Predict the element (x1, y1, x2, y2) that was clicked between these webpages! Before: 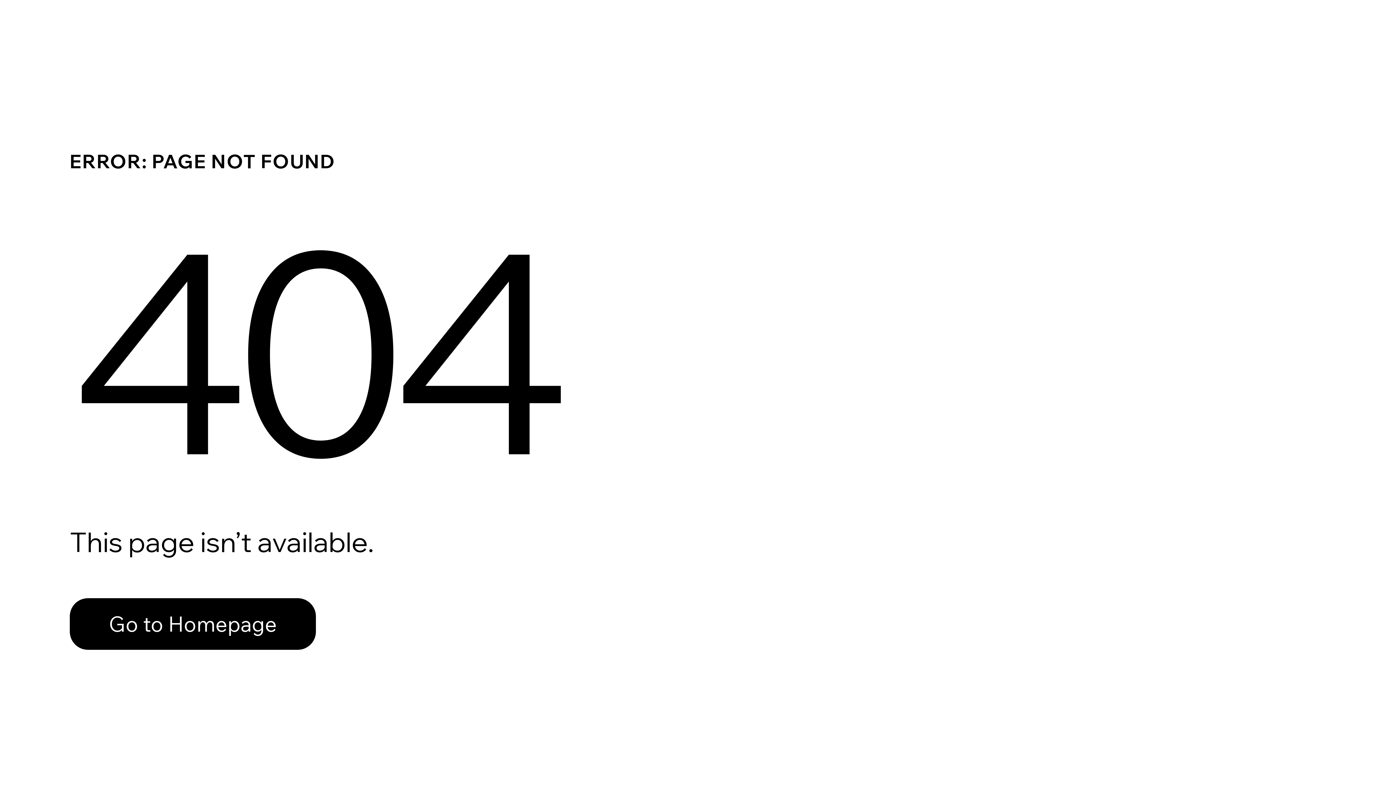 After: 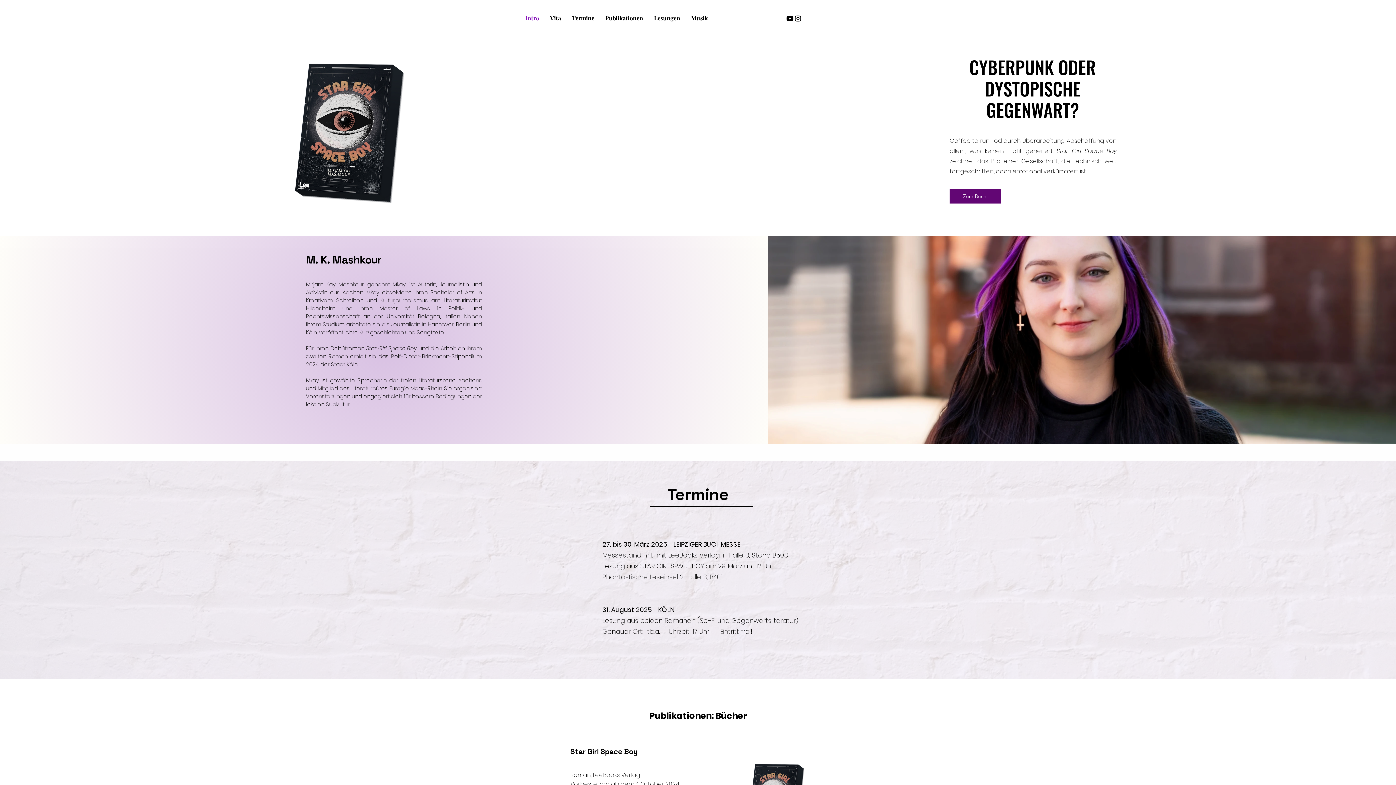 Action: label: Go to Homepage bbox: (69, 582, 768, 659)